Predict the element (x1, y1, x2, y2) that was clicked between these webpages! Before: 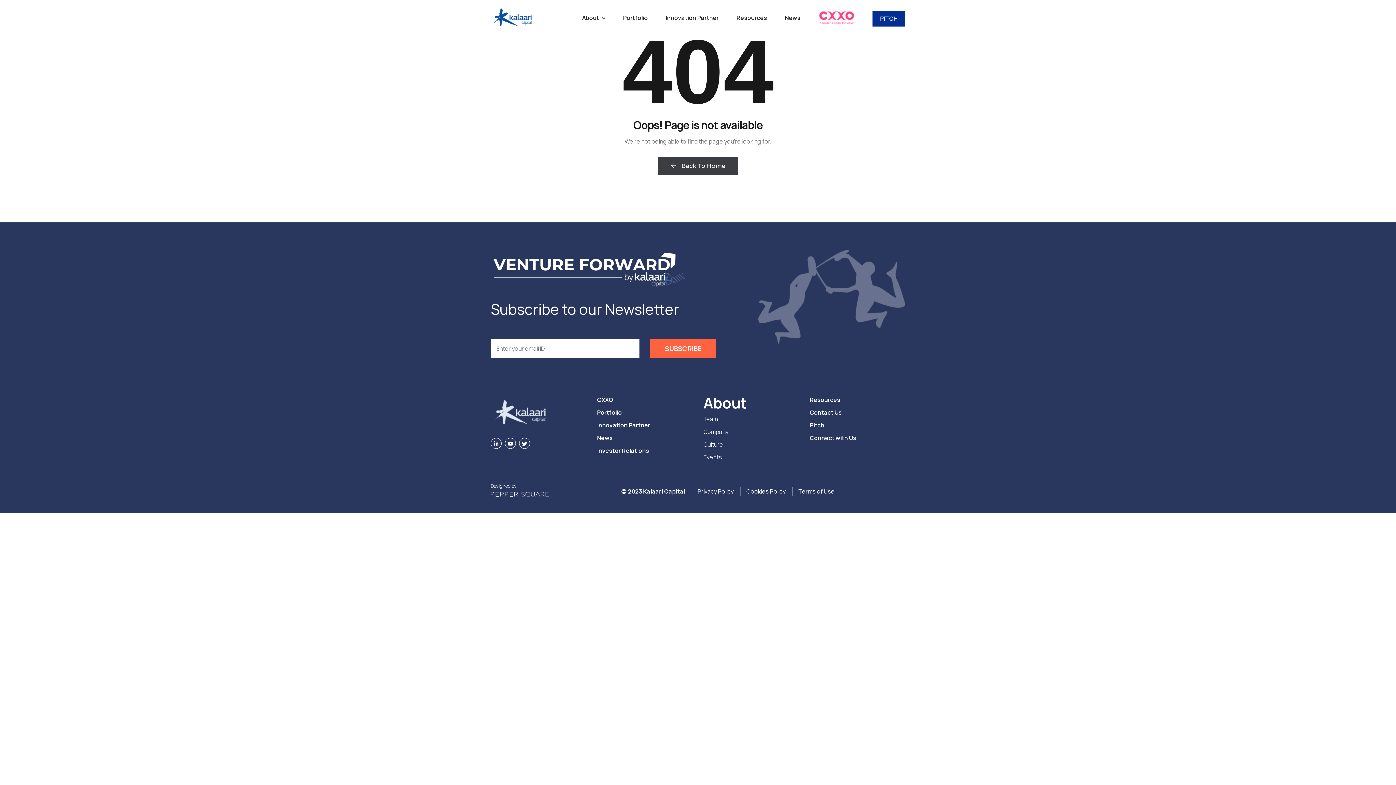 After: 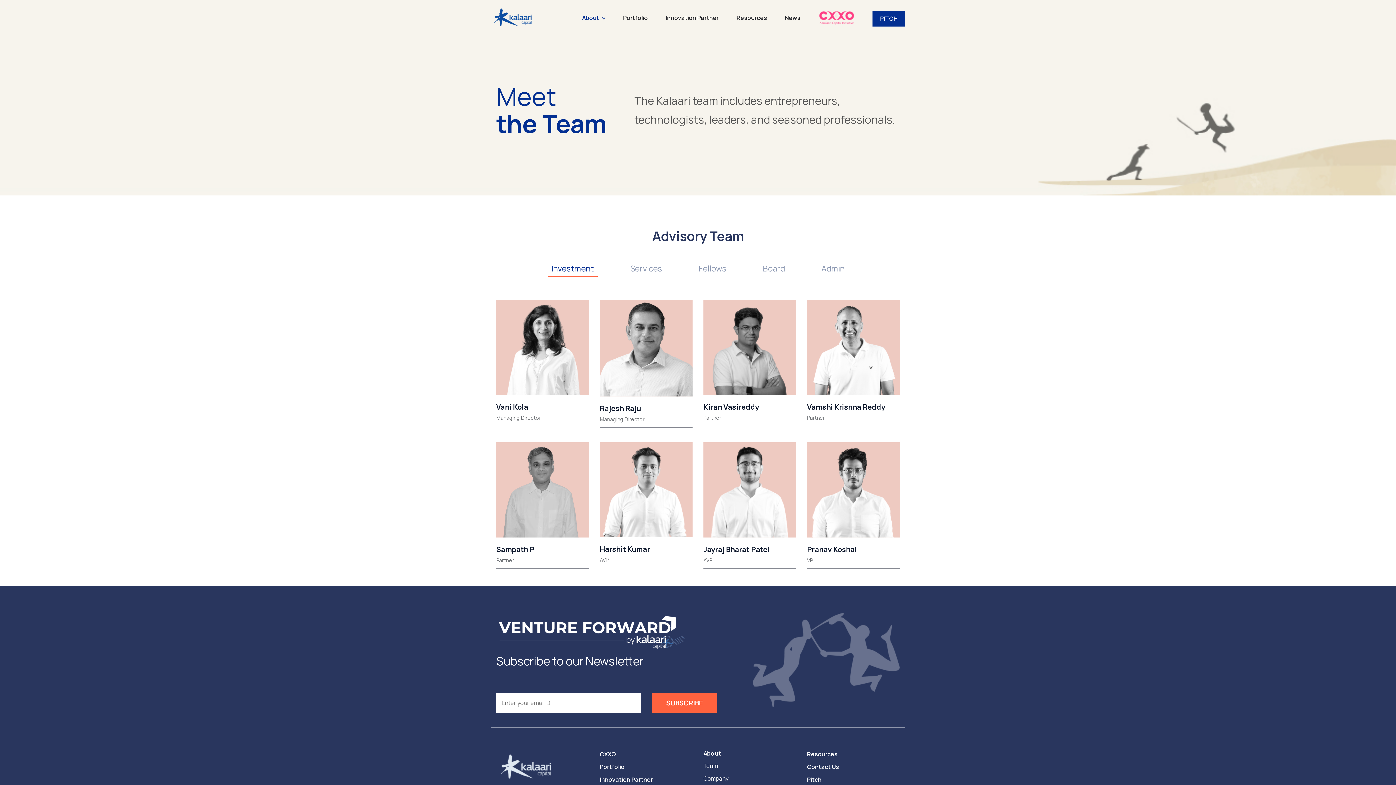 Action: bbox: (703, 415, 718, 423) label: Team